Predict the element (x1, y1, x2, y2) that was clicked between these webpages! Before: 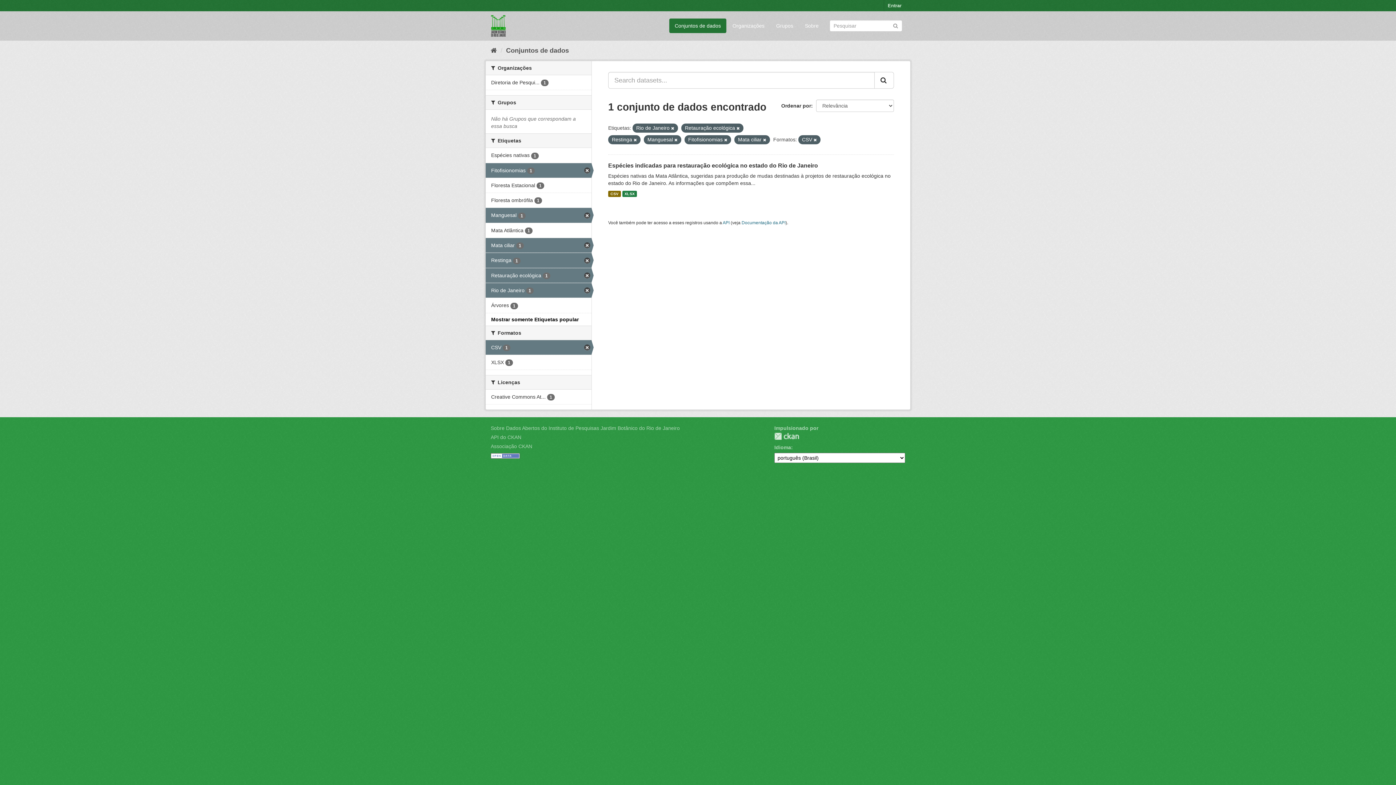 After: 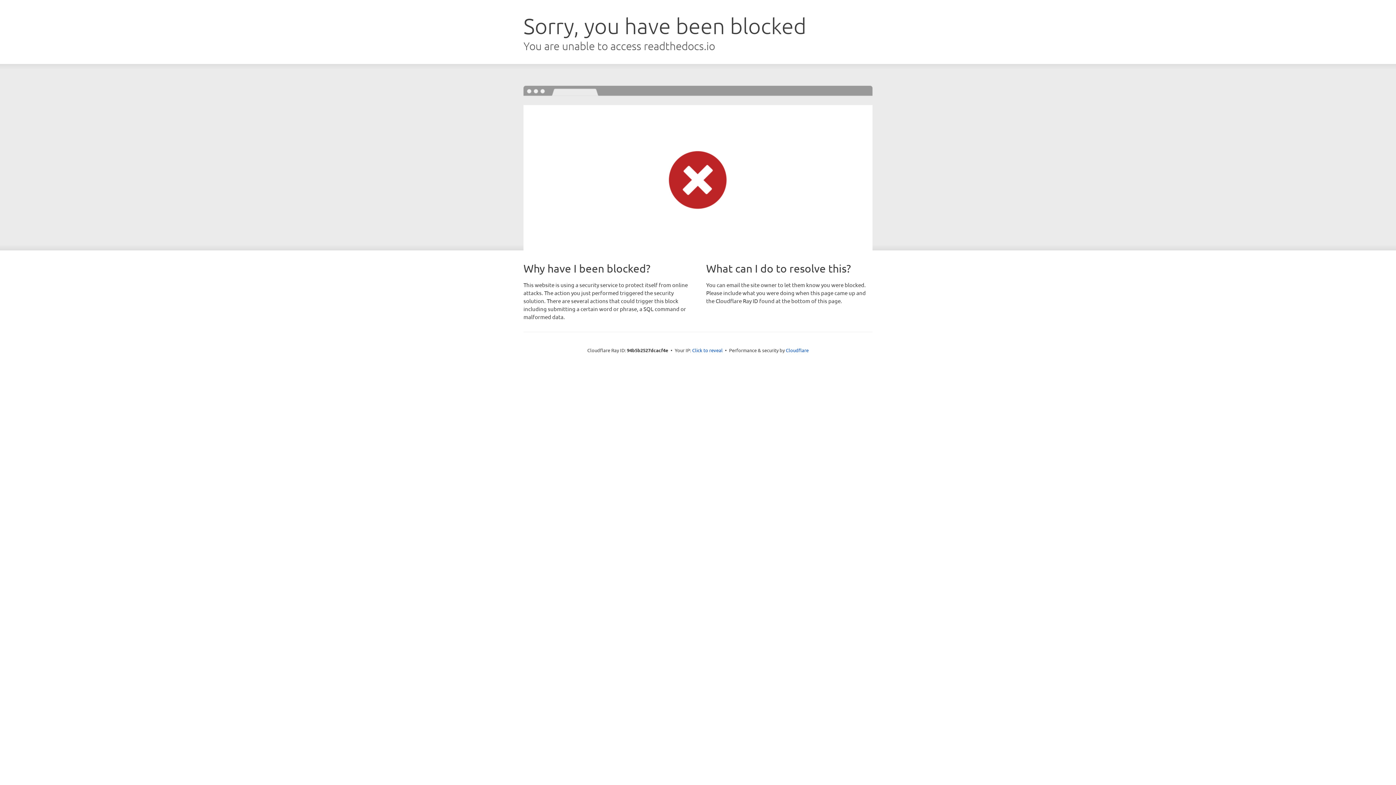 Action: bbox: (490, 434, 521, 440) label: API do CKAN